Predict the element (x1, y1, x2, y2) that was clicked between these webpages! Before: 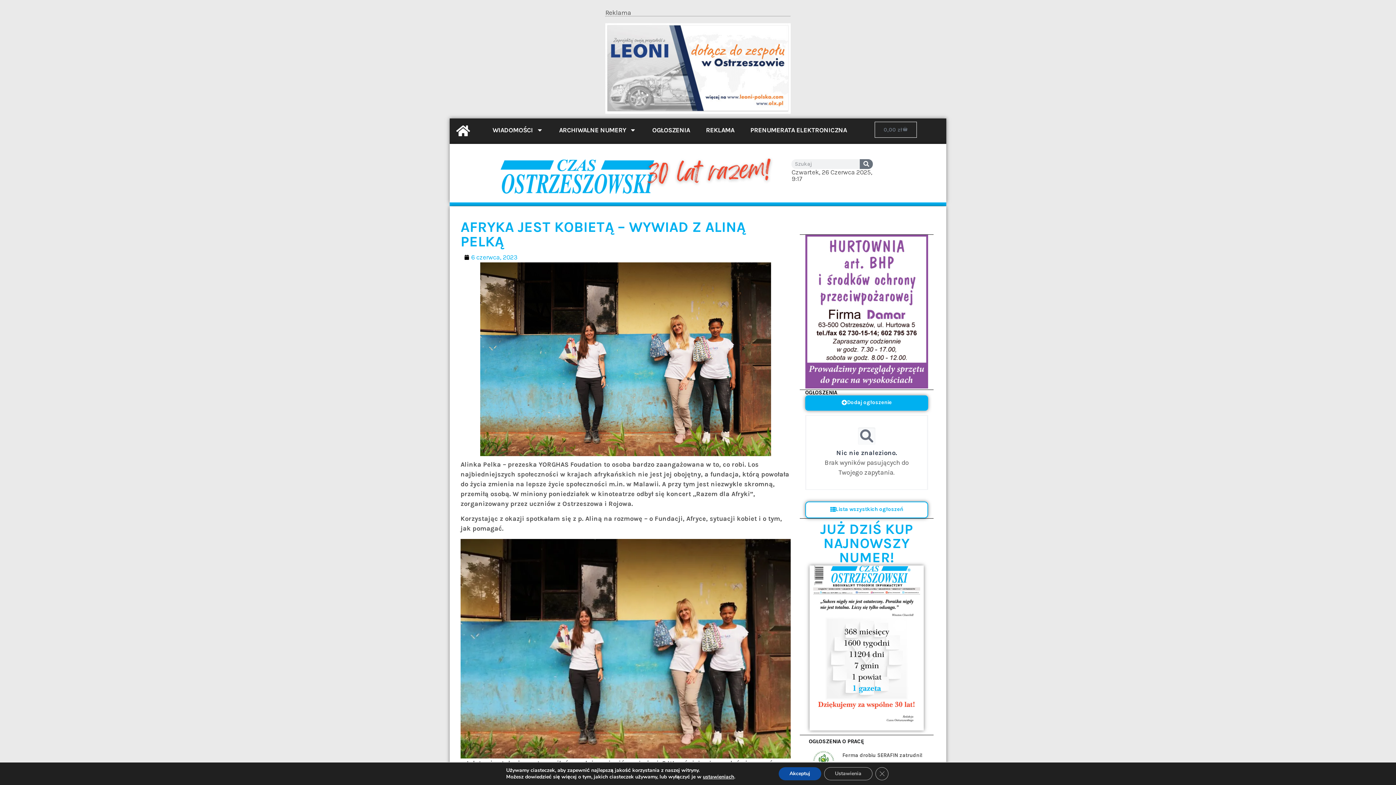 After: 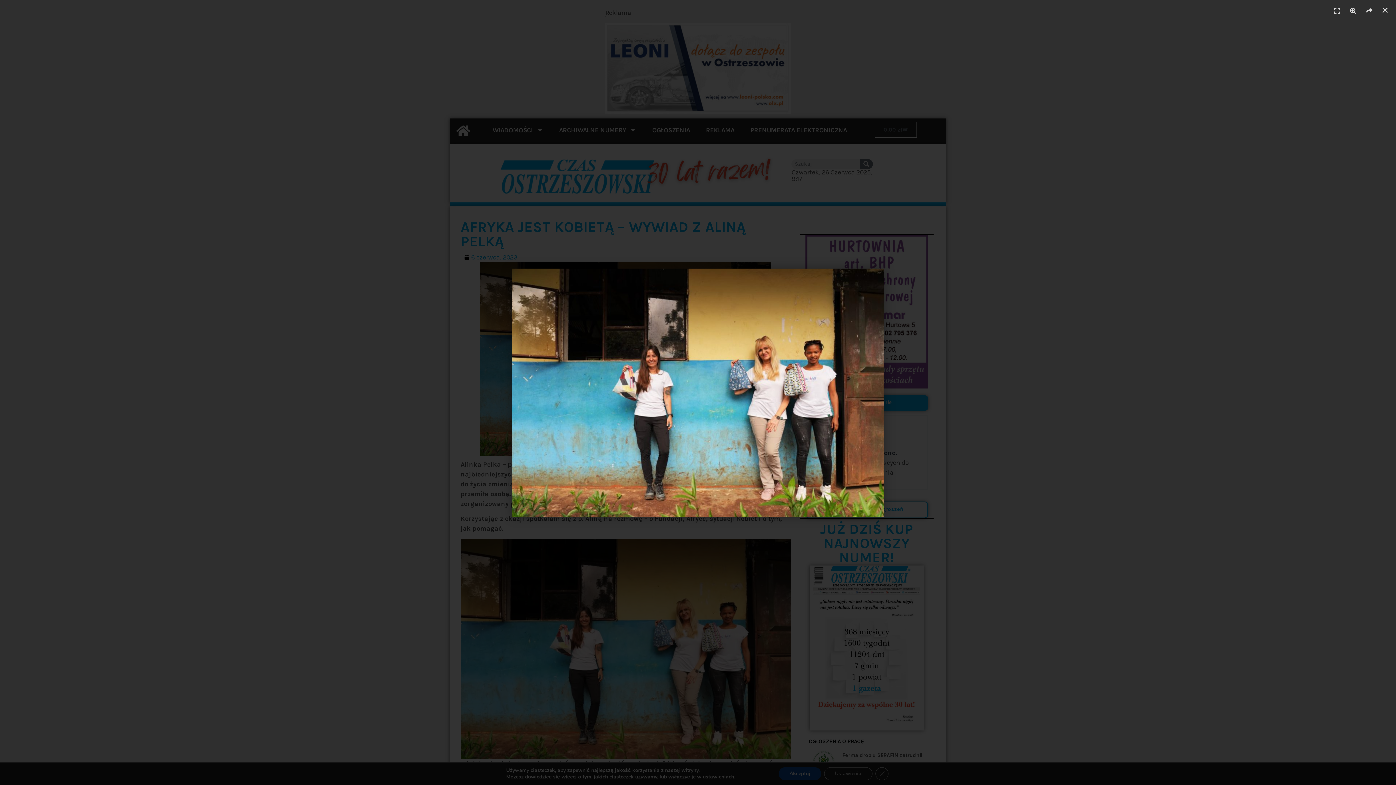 Action: bbox: (460, 539, 790, 758)